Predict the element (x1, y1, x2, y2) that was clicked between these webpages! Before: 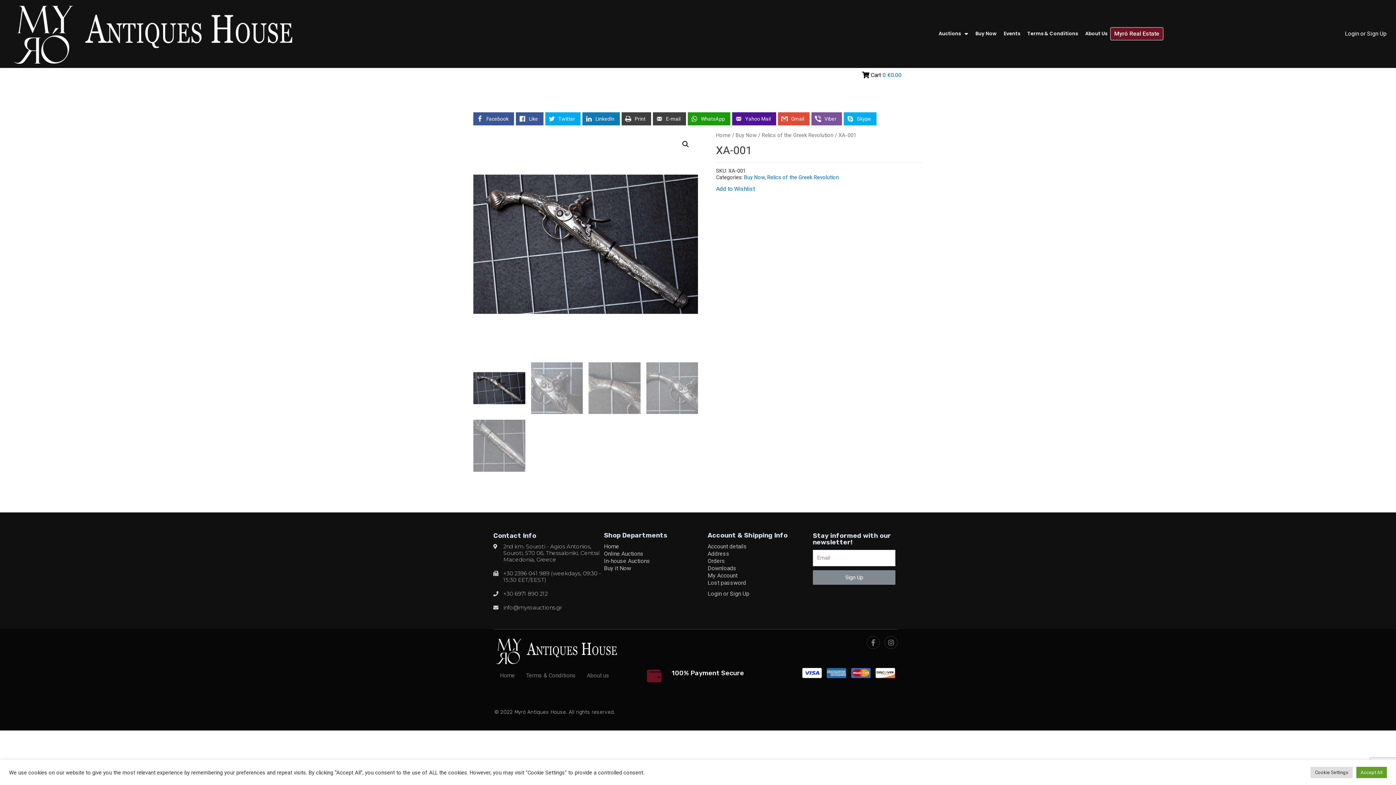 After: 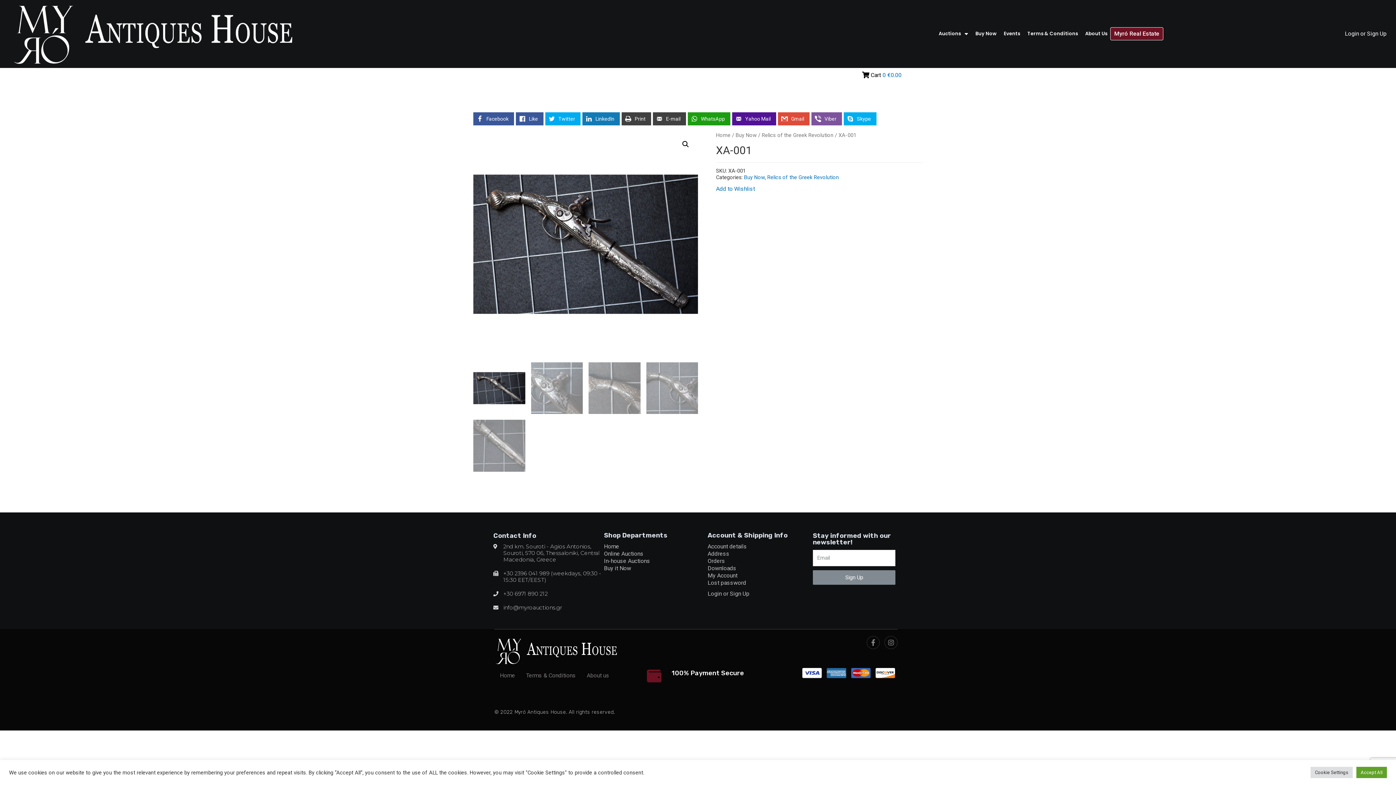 Action: label: LinkedIn bbox: (582, 112, 620, 125)